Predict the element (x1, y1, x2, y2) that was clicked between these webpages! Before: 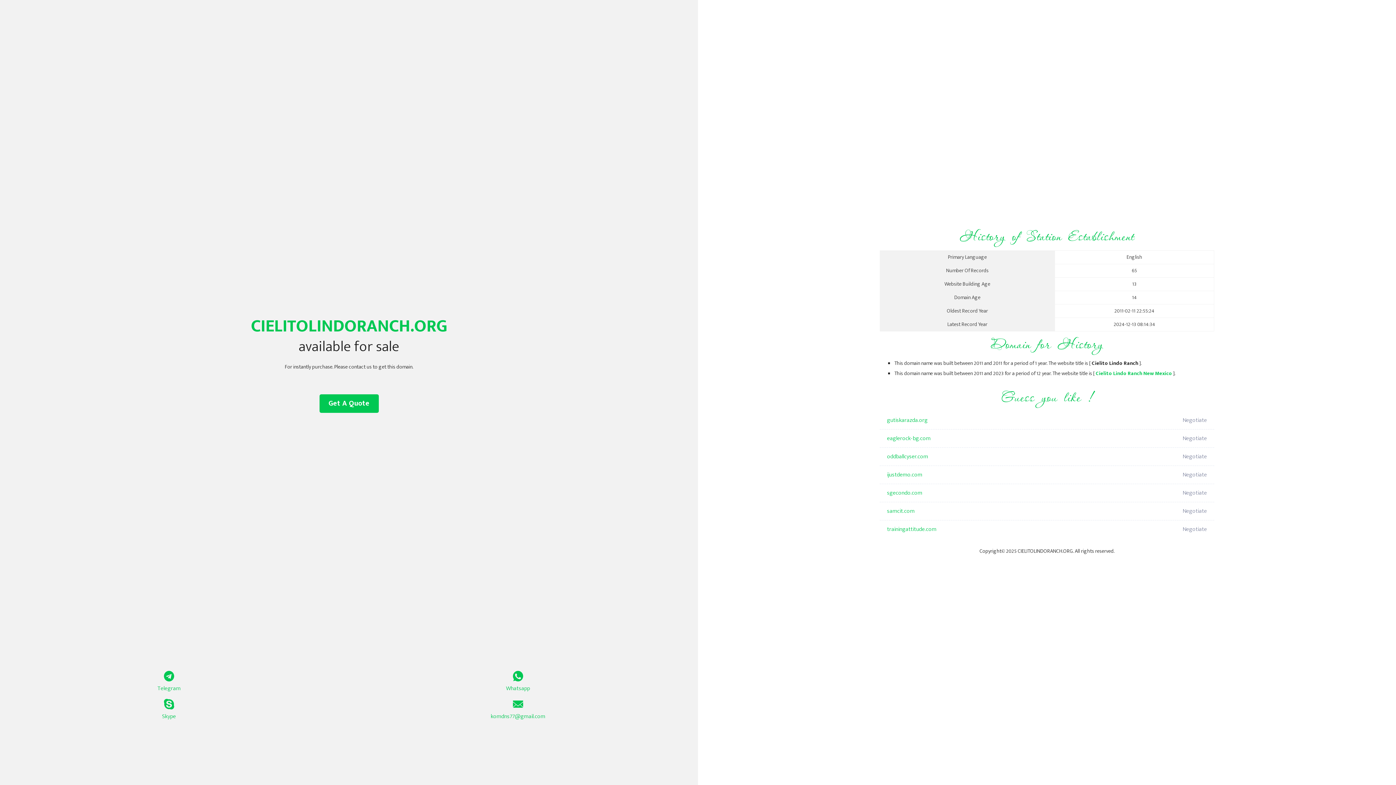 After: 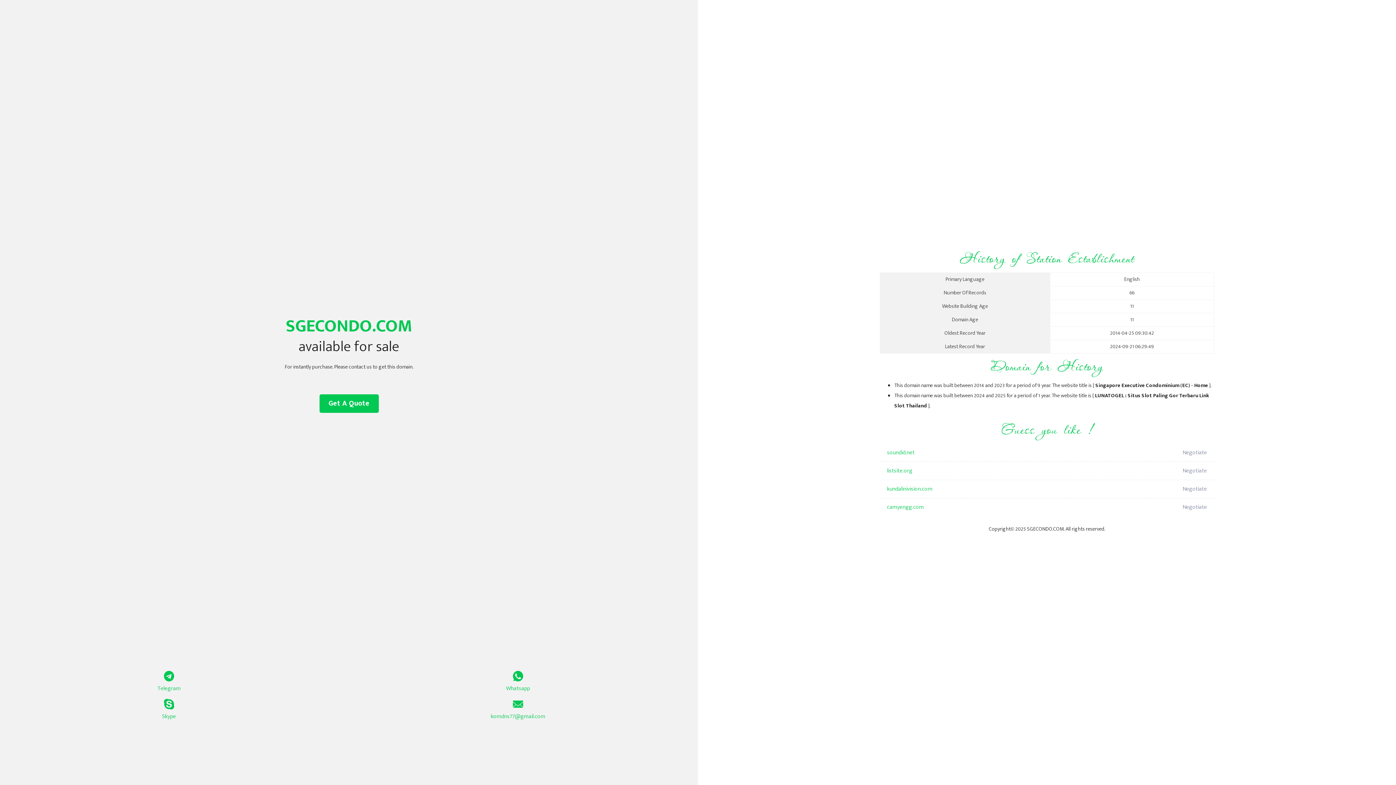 Action: bbox: (887, 484, 1098, 502) label: sgecondo.com